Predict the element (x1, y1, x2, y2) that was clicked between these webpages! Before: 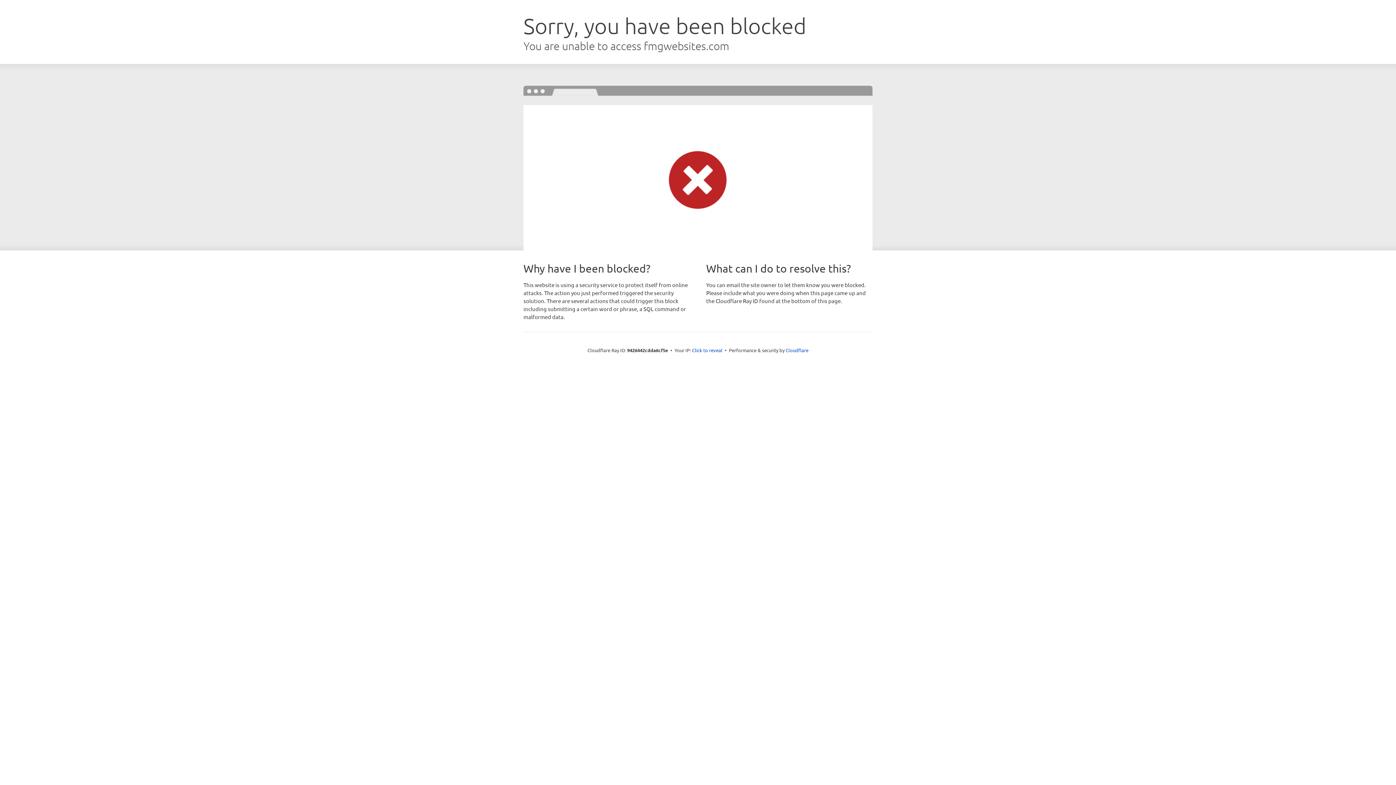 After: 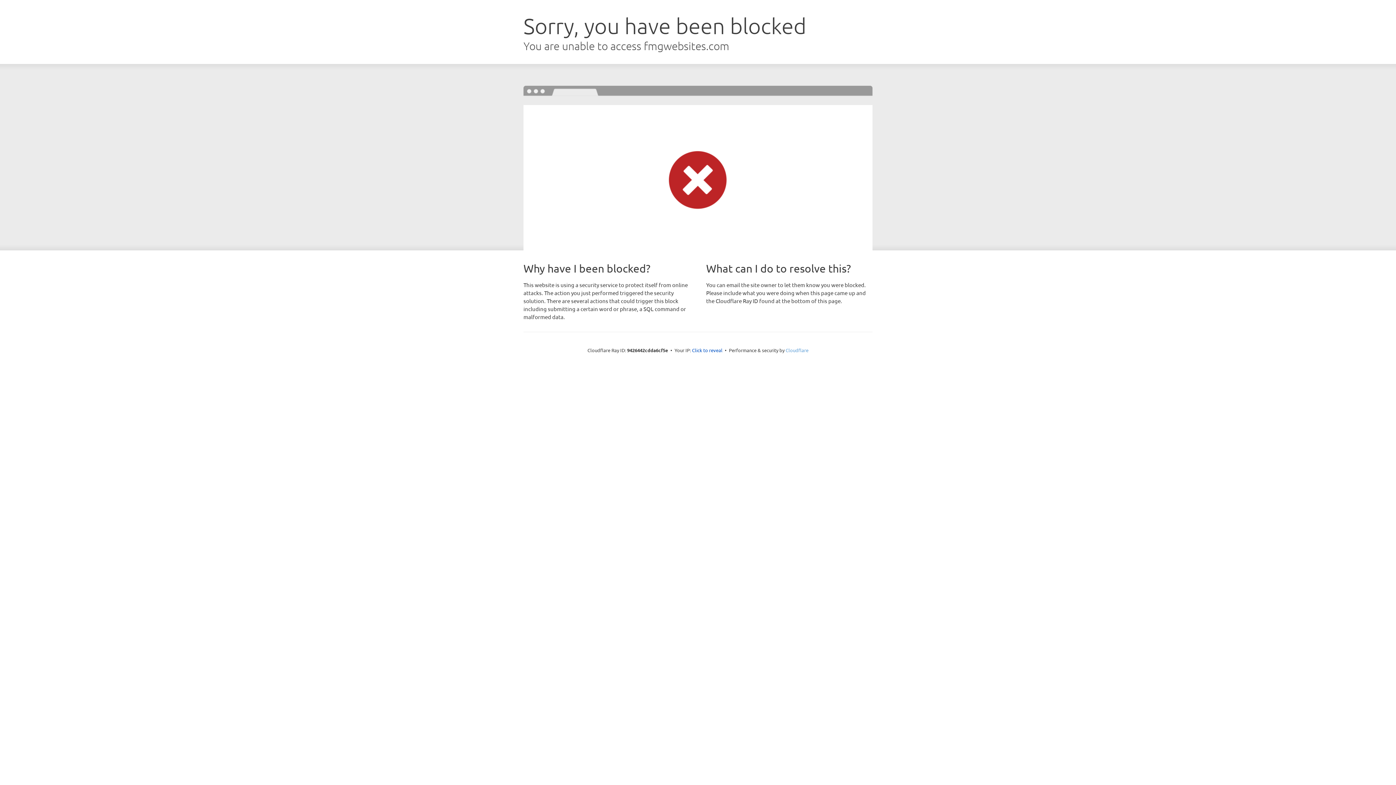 Action: bbox: (785, 347, 808, 353) label: Cloudflare